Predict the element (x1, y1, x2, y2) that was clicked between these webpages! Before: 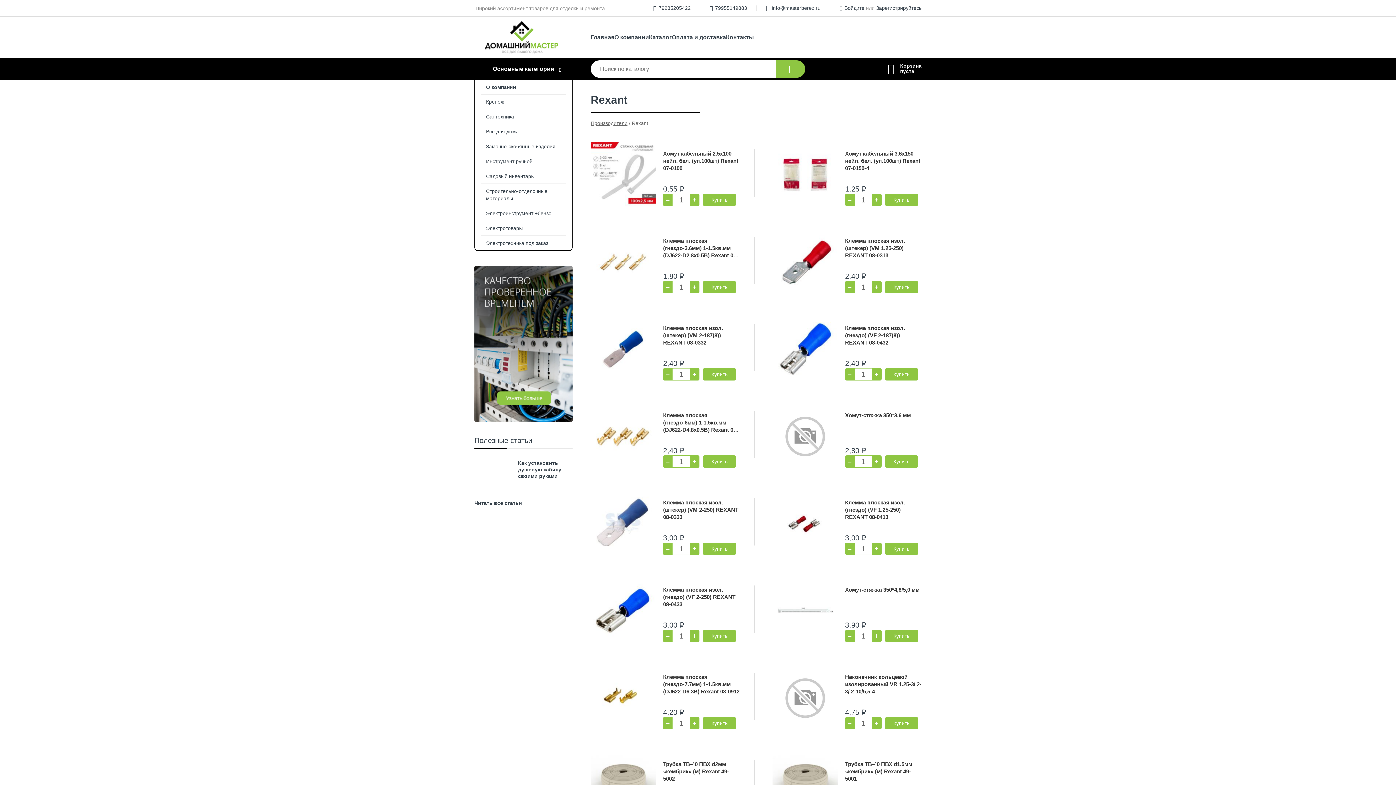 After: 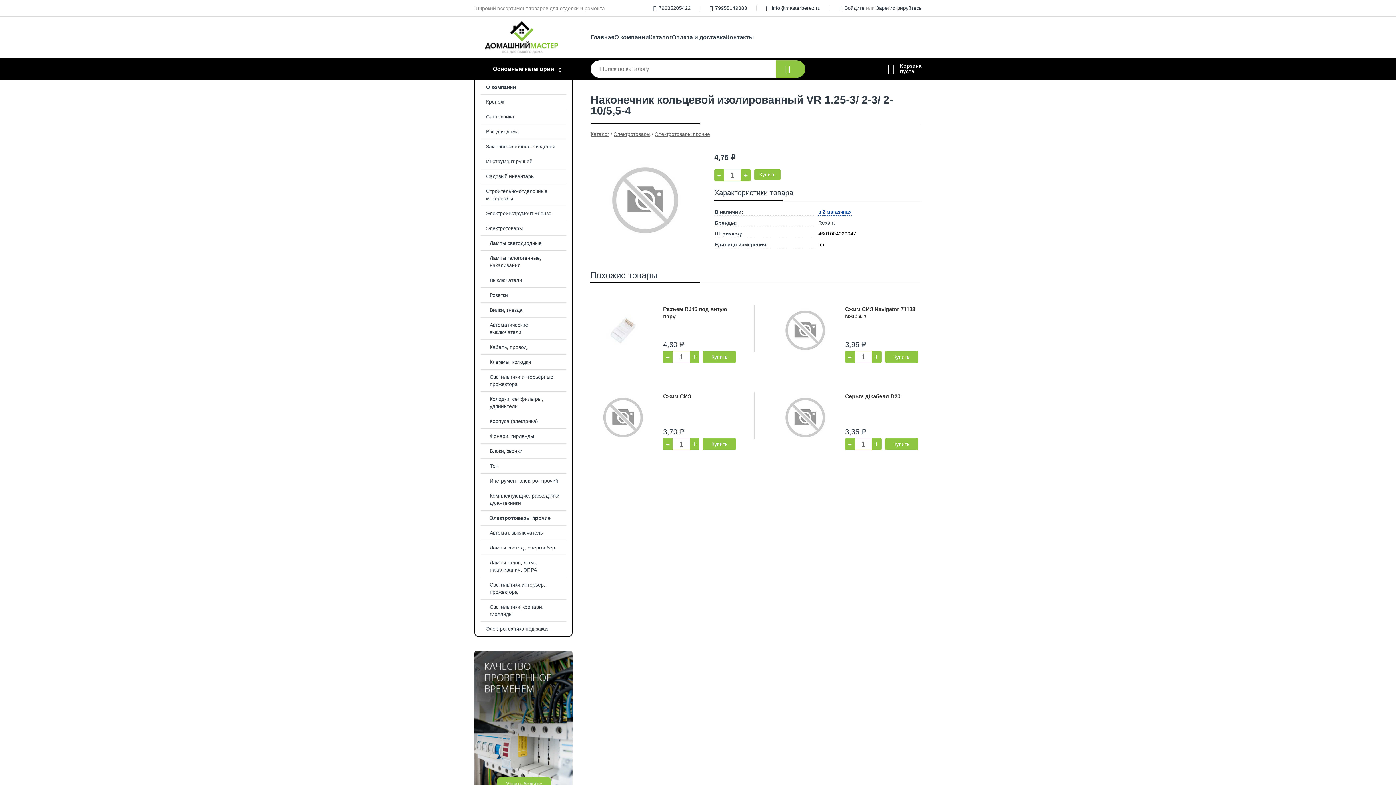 Action: label: Наконечник кольцевой изолированный VR 1.25-3/ 2-3/ 2-10/5,5-4 bbox: (772, 665, 921, 731)